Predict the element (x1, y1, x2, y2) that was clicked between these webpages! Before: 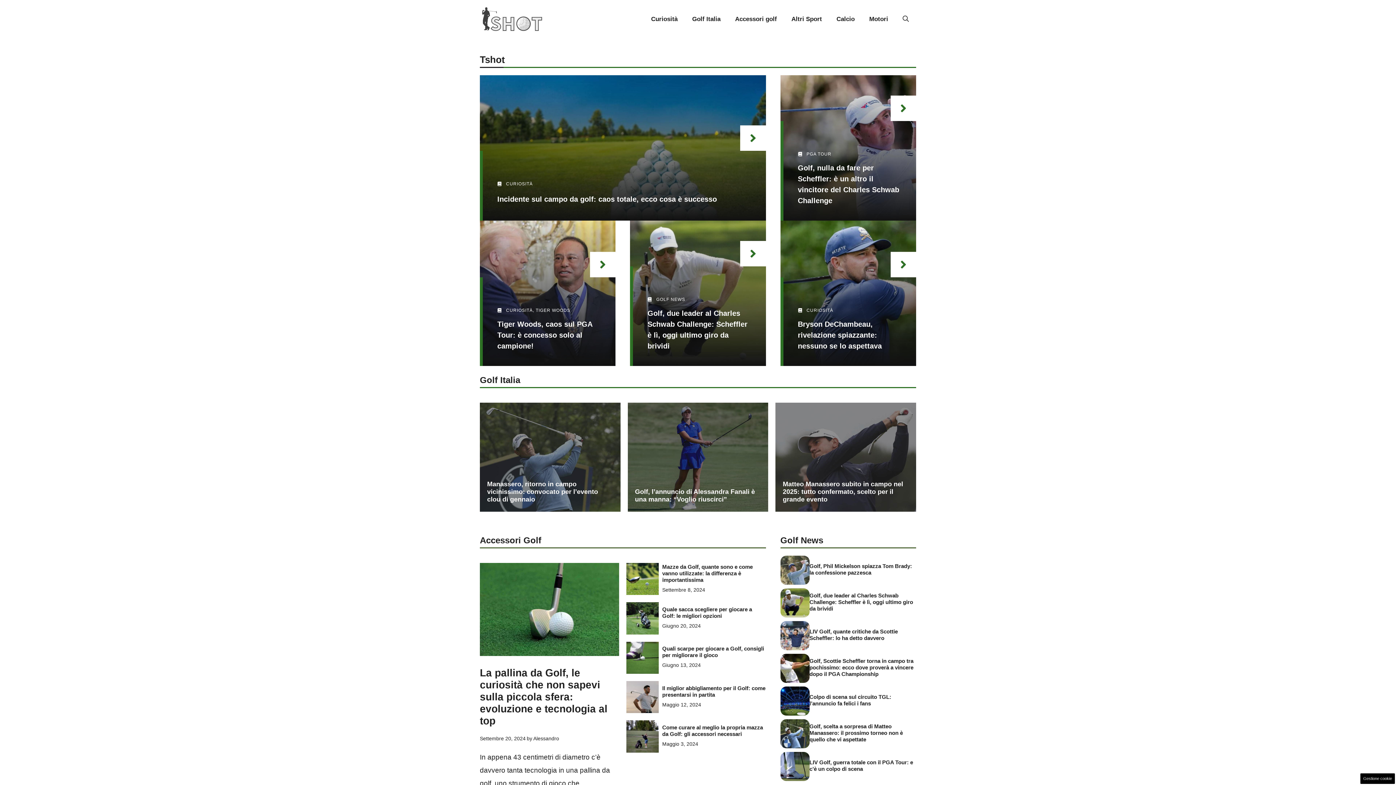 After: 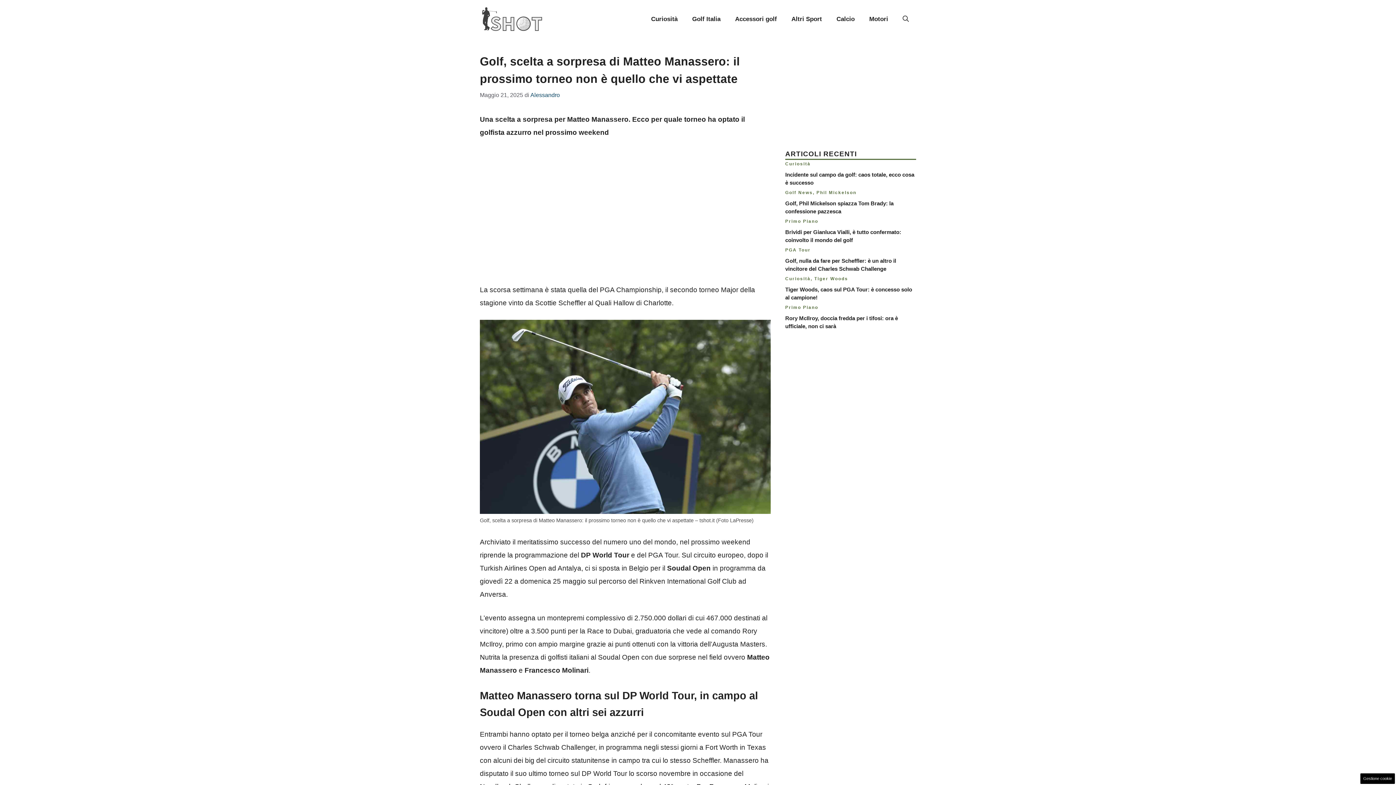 Action: bbox: (809, 723, 903, 742) label: Golf, scelta a sorpresa di Matteo Manassero: il prossimo torneo non è quello che vi aspettate